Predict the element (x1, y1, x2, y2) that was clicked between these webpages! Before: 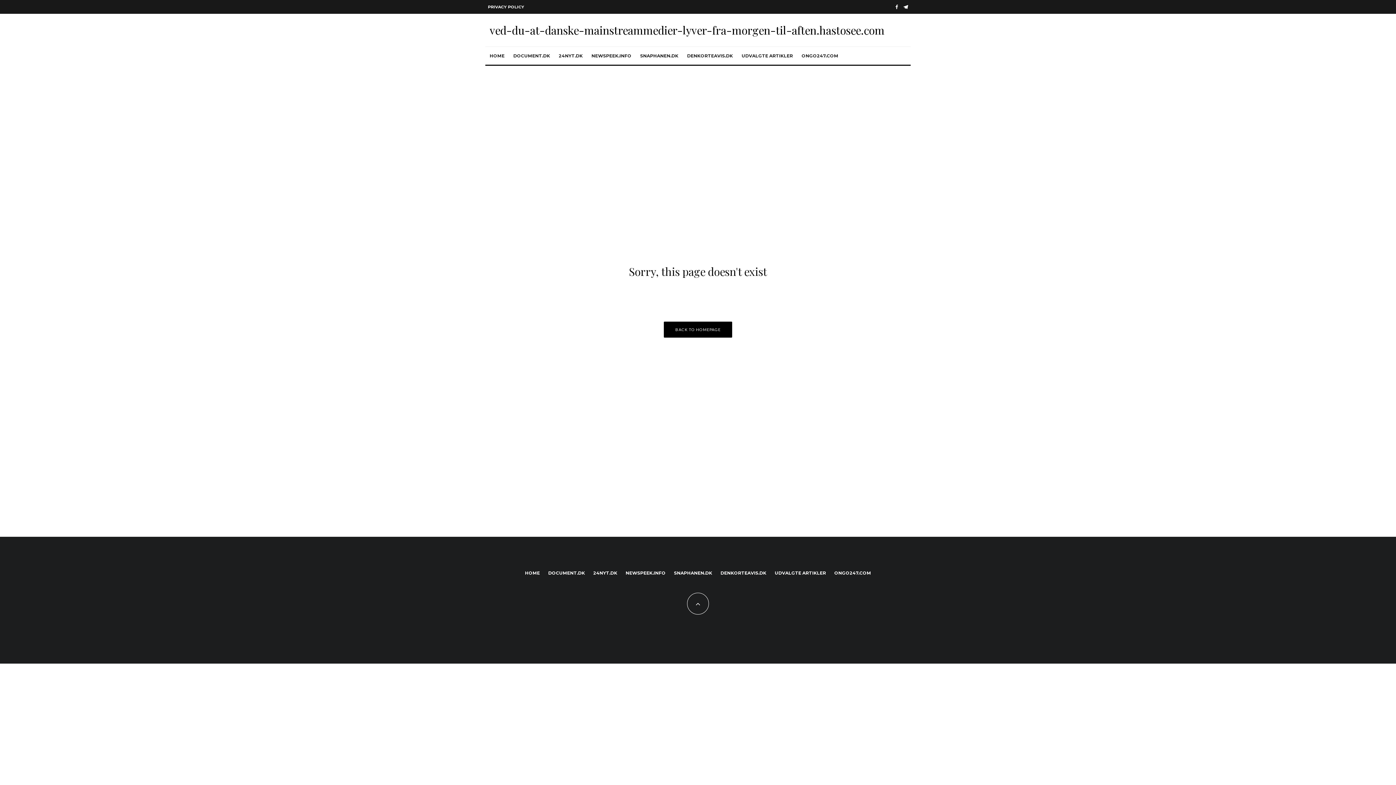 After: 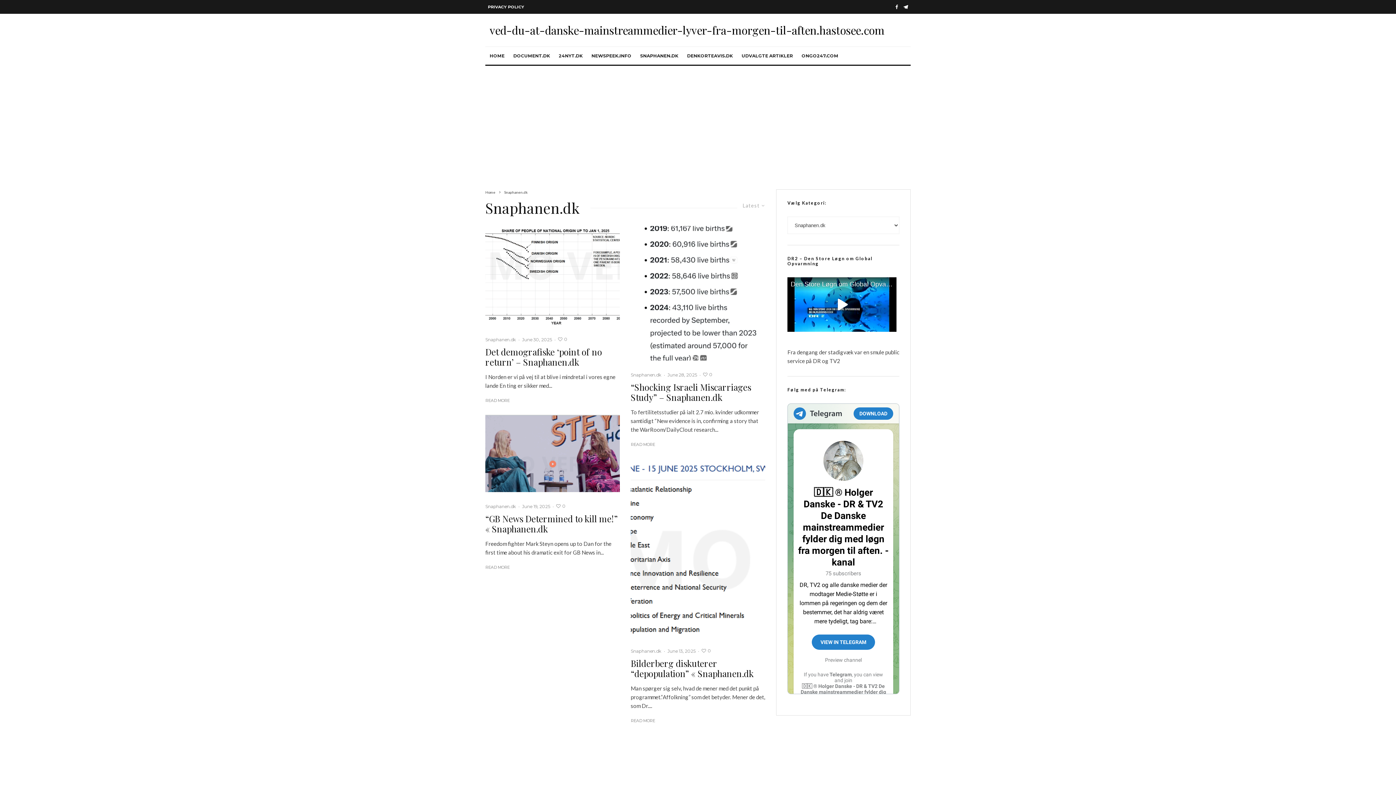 Action: label: SNAPHANEN.DK bbox: (674, 569, 712, 576)